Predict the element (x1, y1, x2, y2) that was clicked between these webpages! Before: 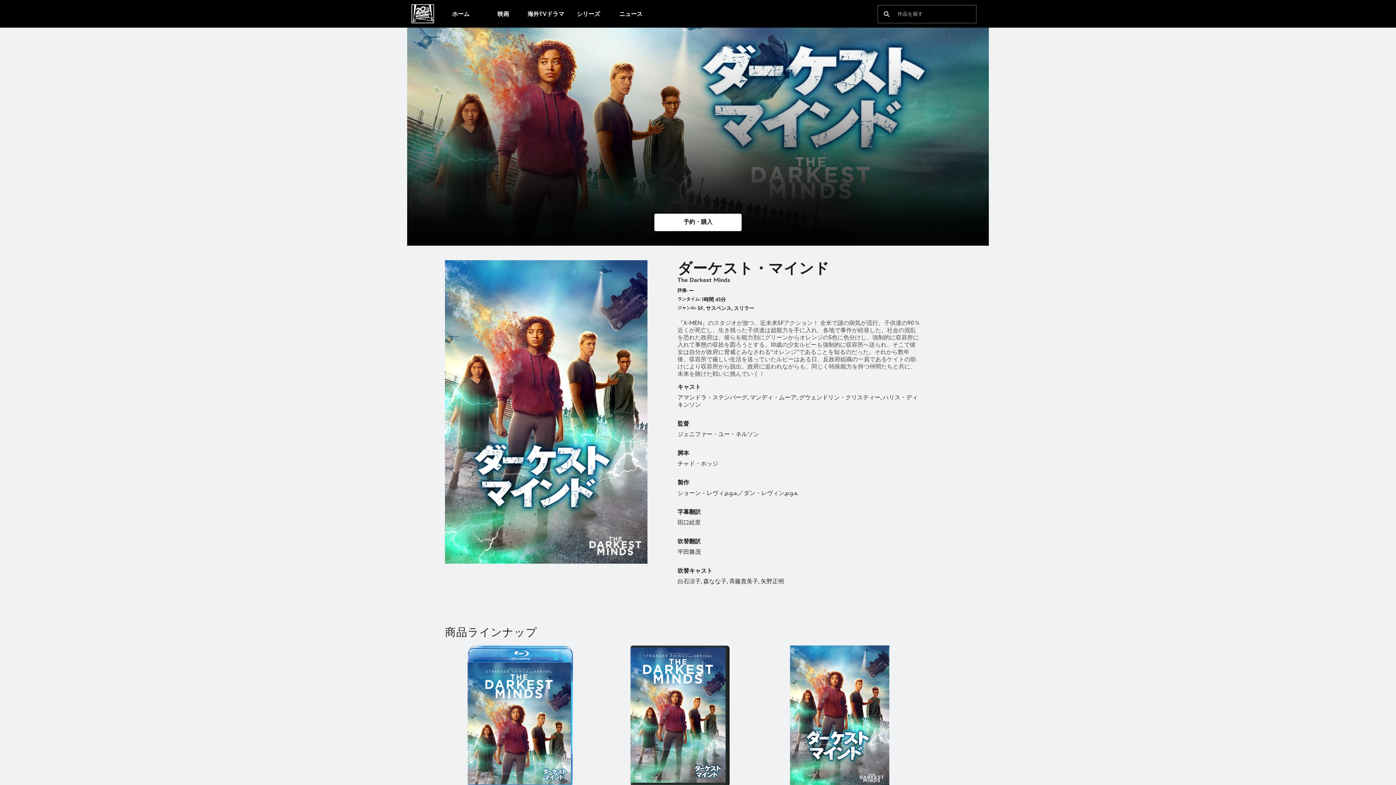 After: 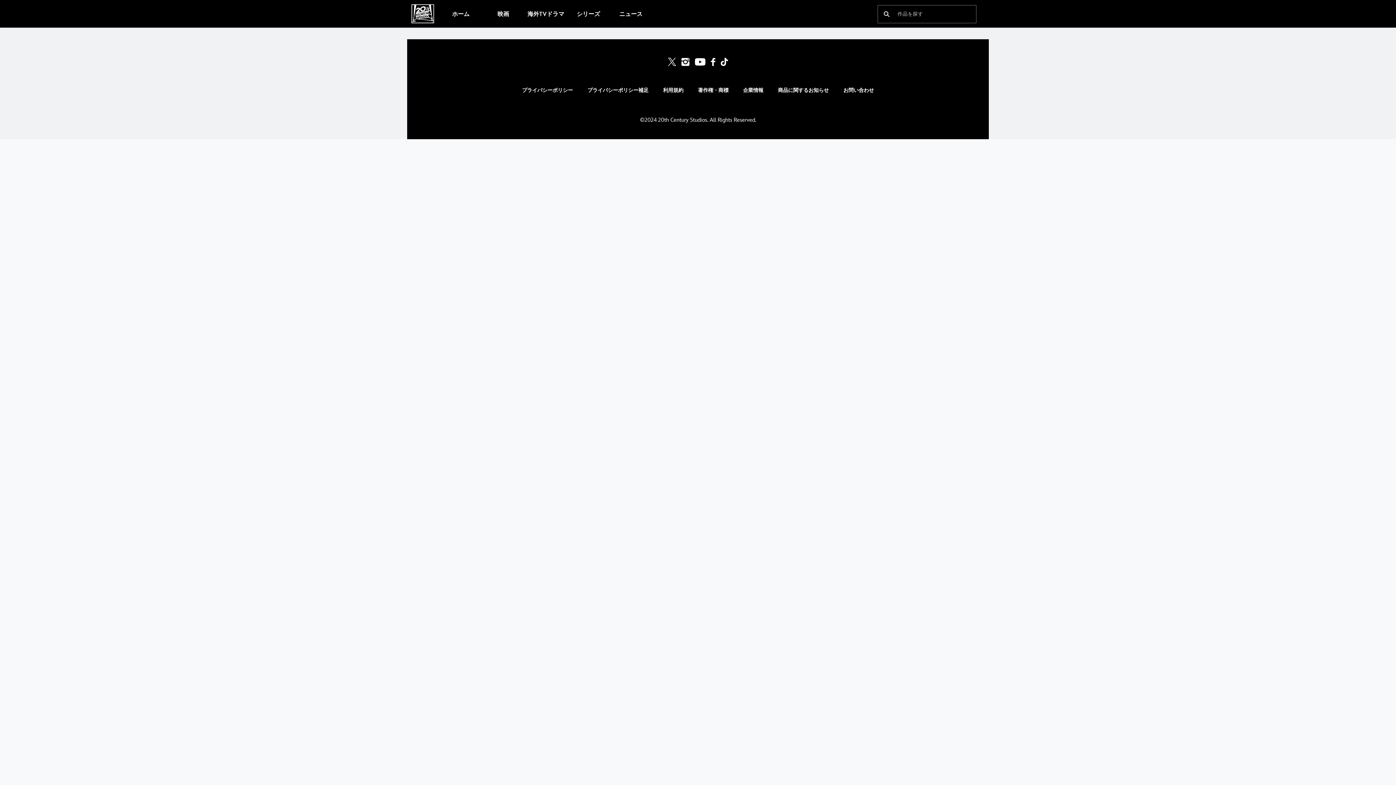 Action: bbox: (878, 5, 895, 22) label: submit